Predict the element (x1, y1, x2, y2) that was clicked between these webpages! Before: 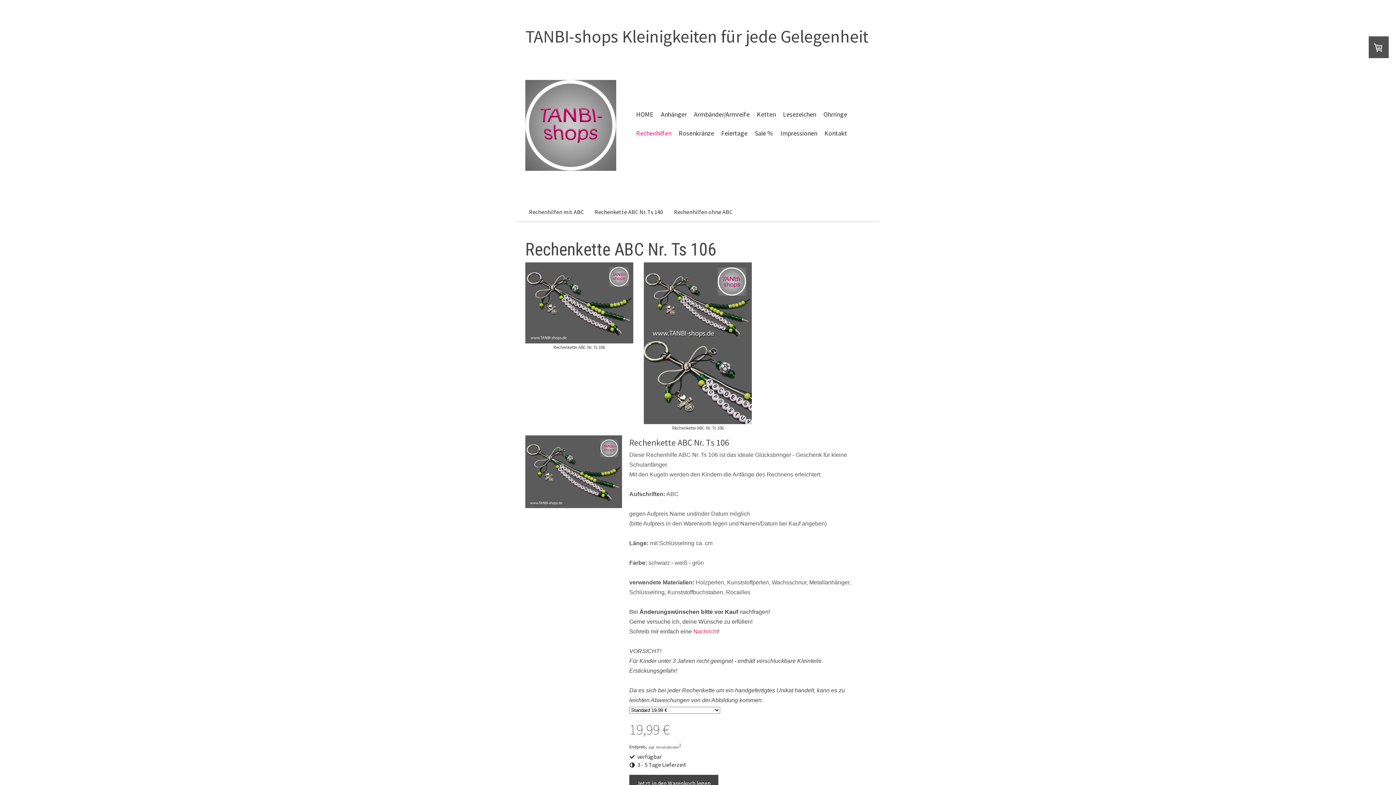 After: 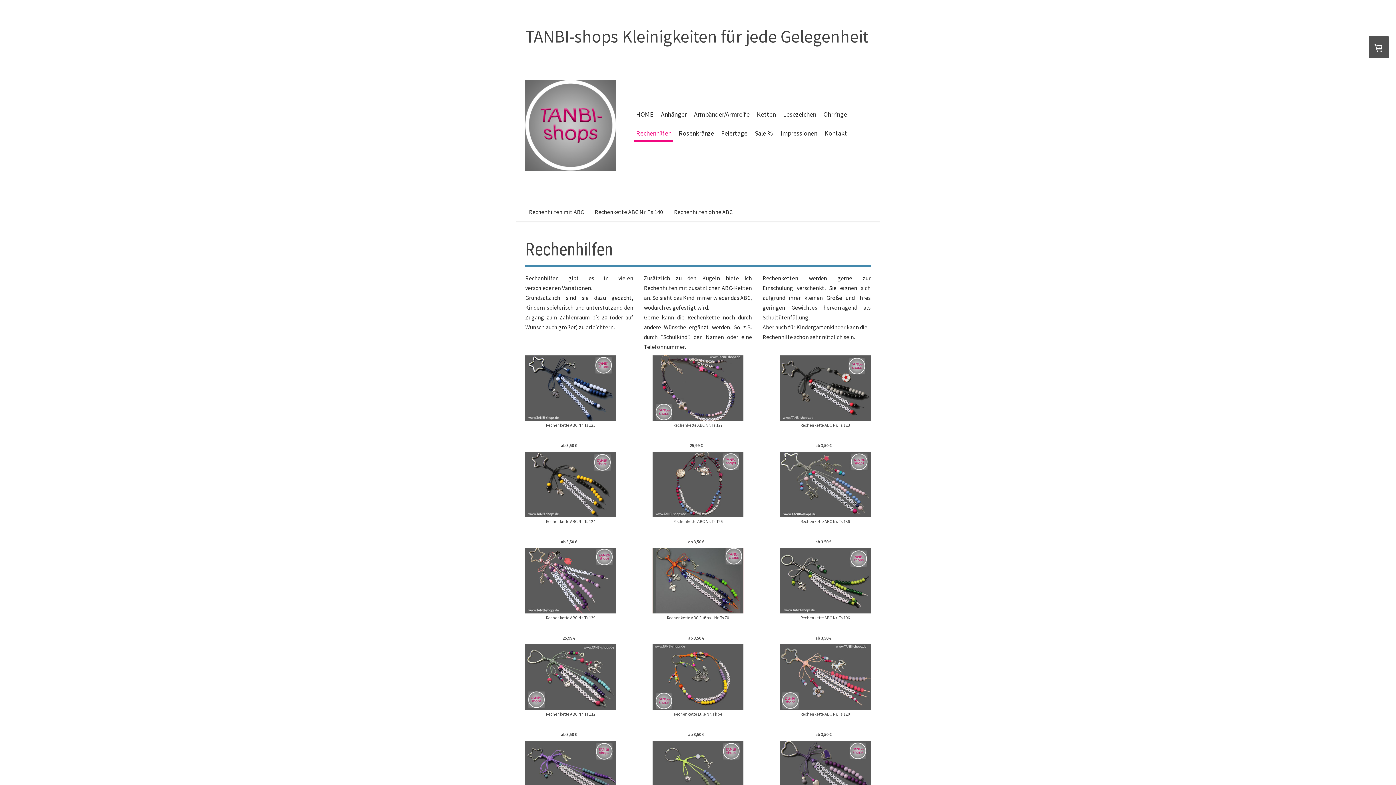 Action: bbox: (634, 126, 673, 141) label: Rechenhilfen